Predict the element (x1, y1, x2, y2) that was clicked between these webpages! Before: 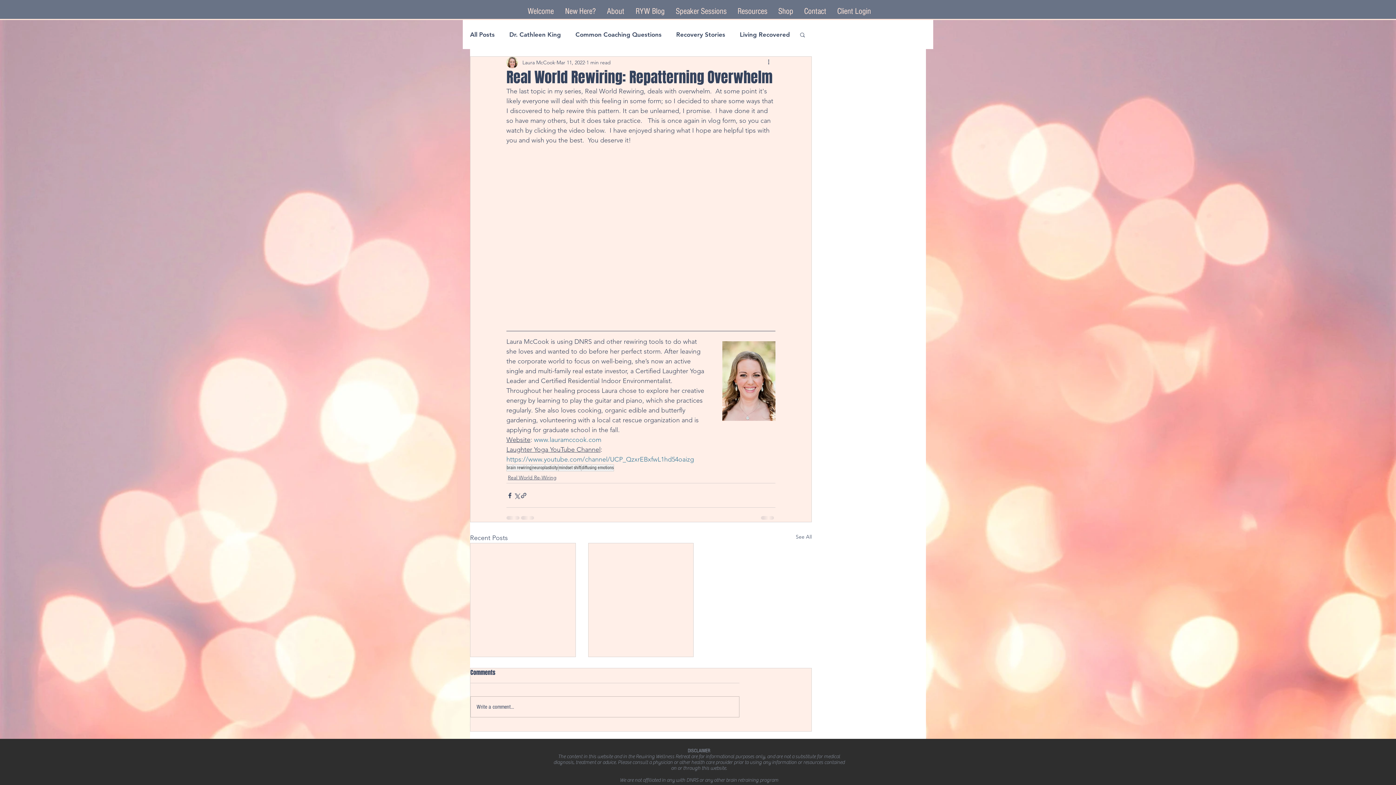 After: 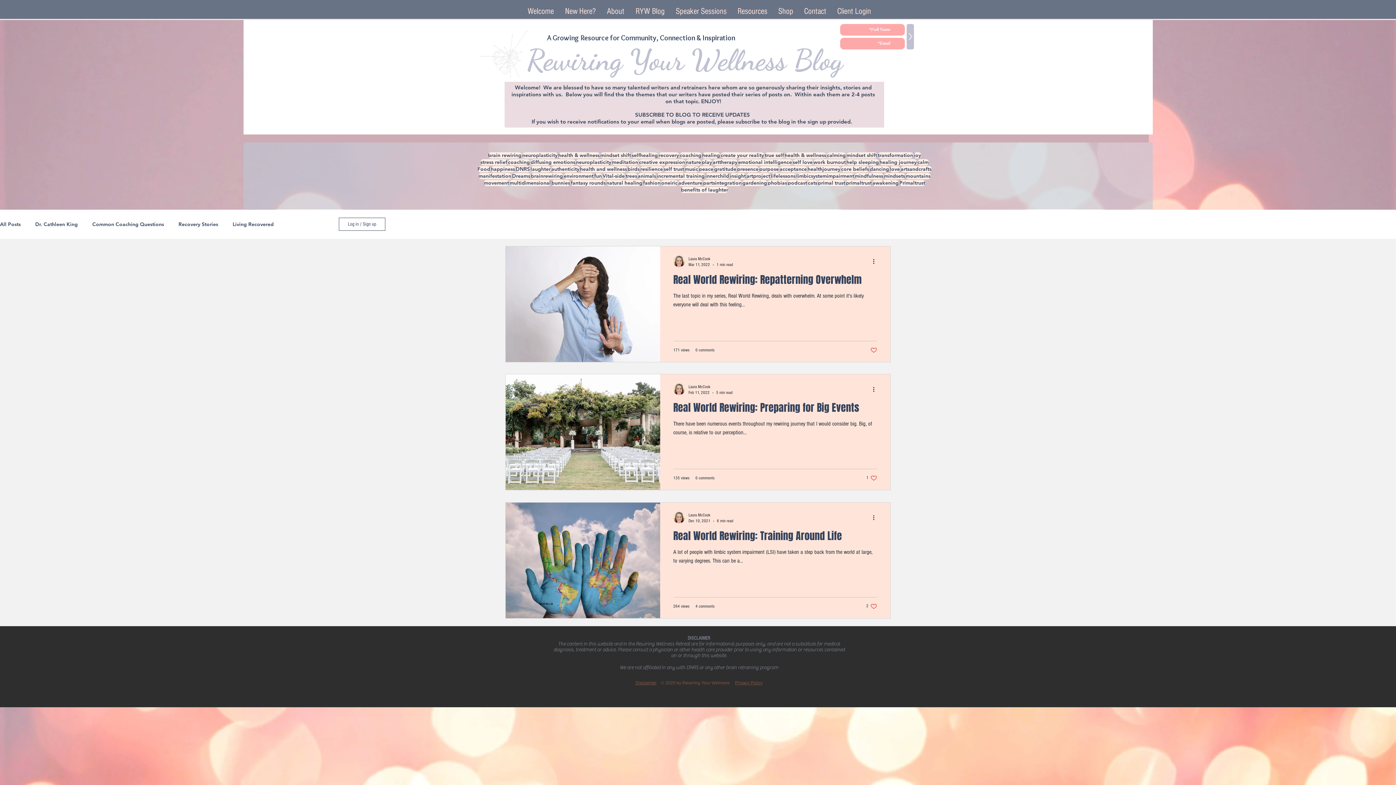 Action: bbox: (508, 474, 556, 481) label: Real World Re-Wiring